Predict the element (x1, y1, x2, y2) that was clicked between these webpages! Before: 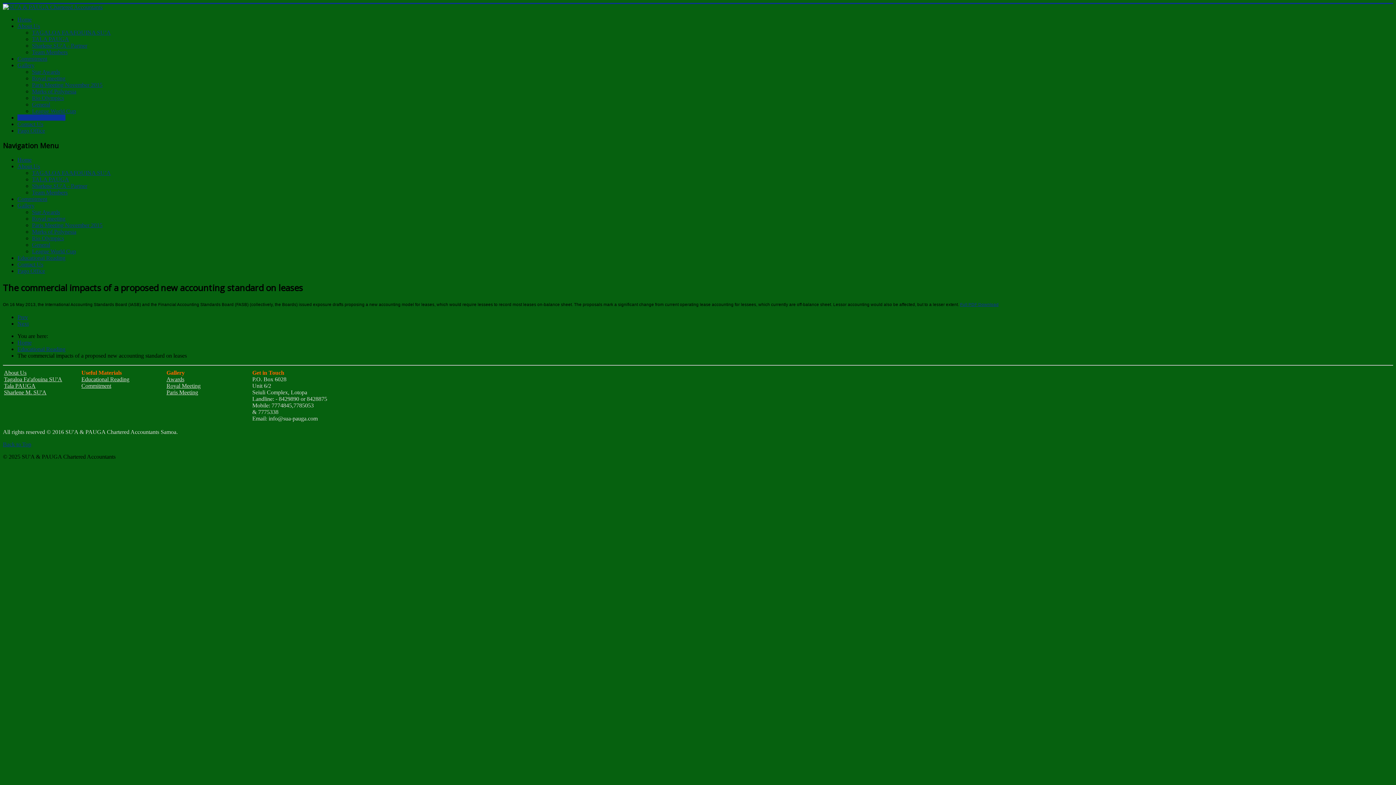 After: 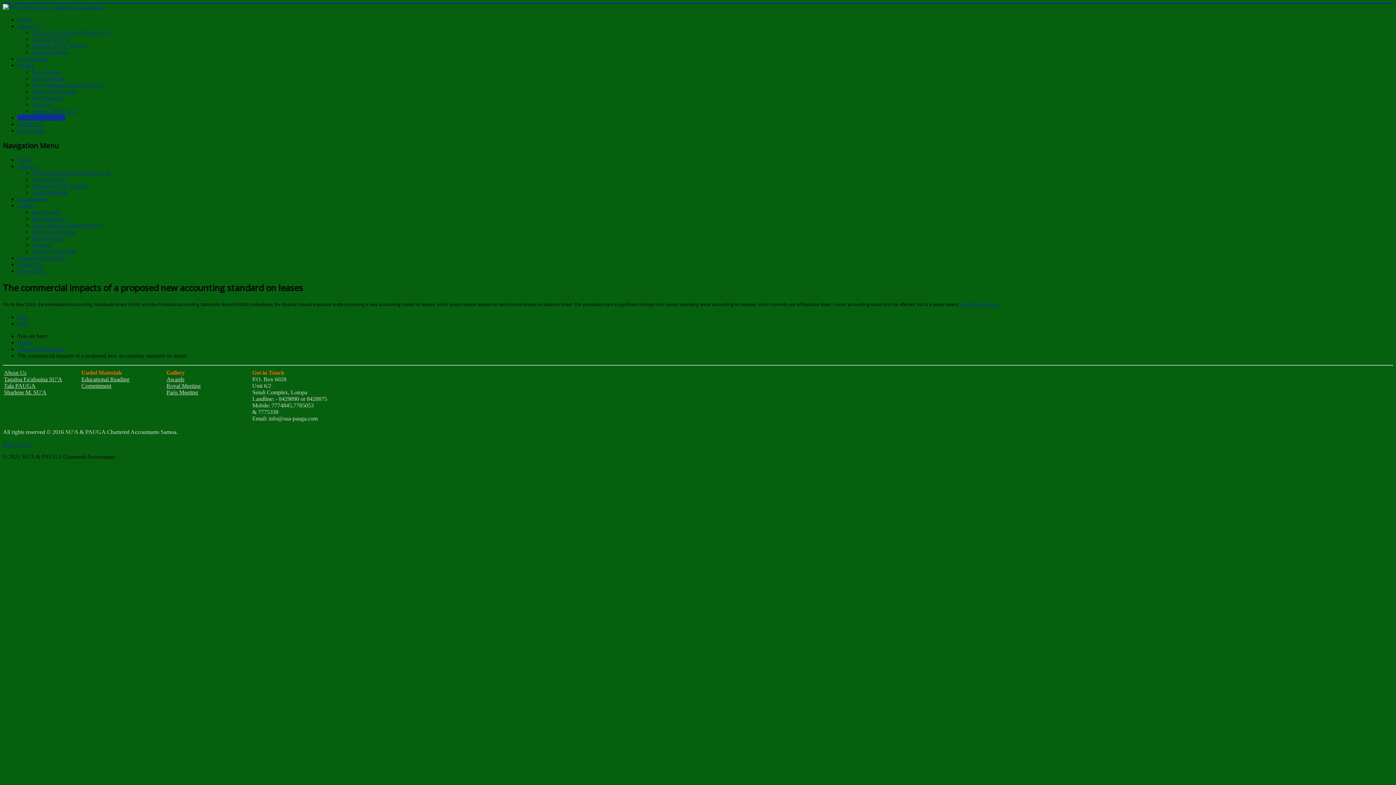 Action: bbox: (2, 441, 31, 447) label: Back to Top